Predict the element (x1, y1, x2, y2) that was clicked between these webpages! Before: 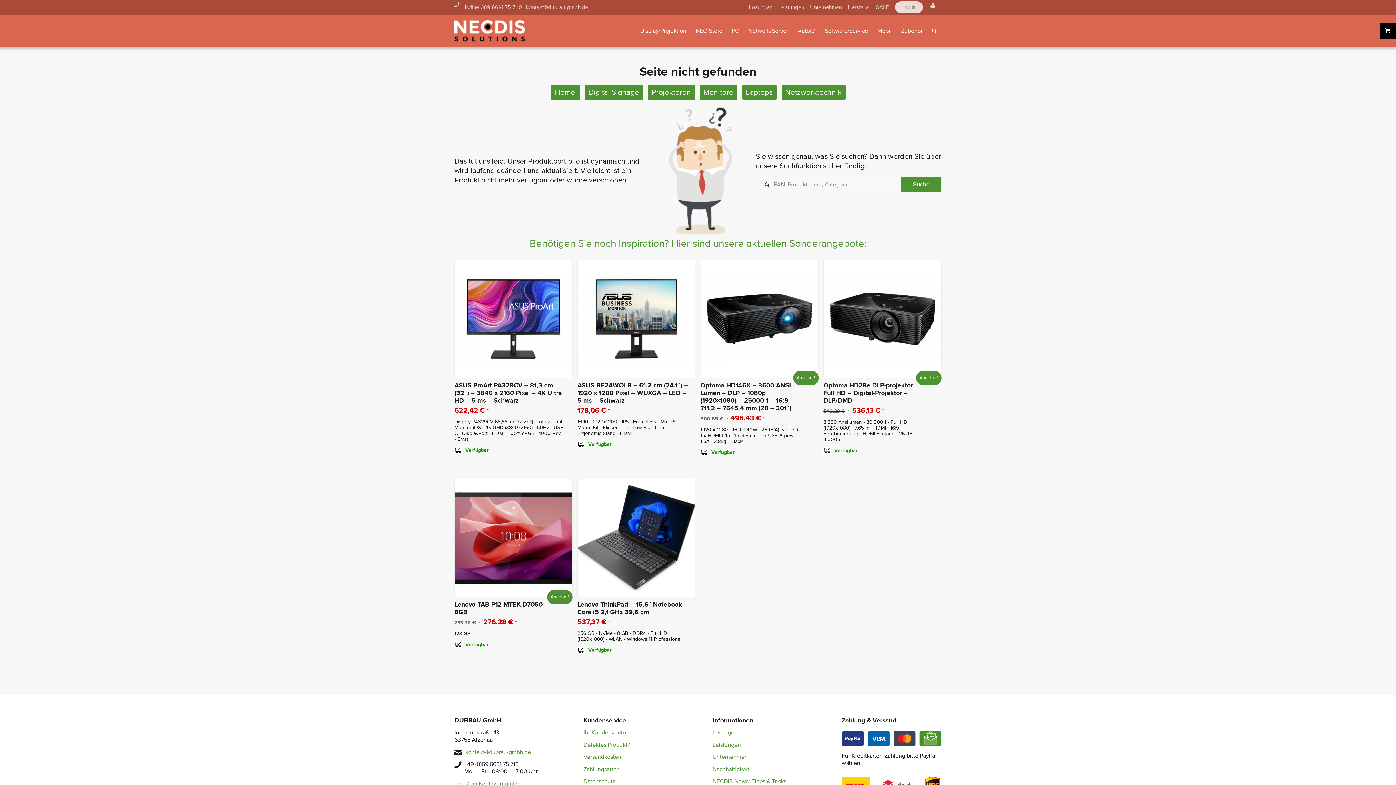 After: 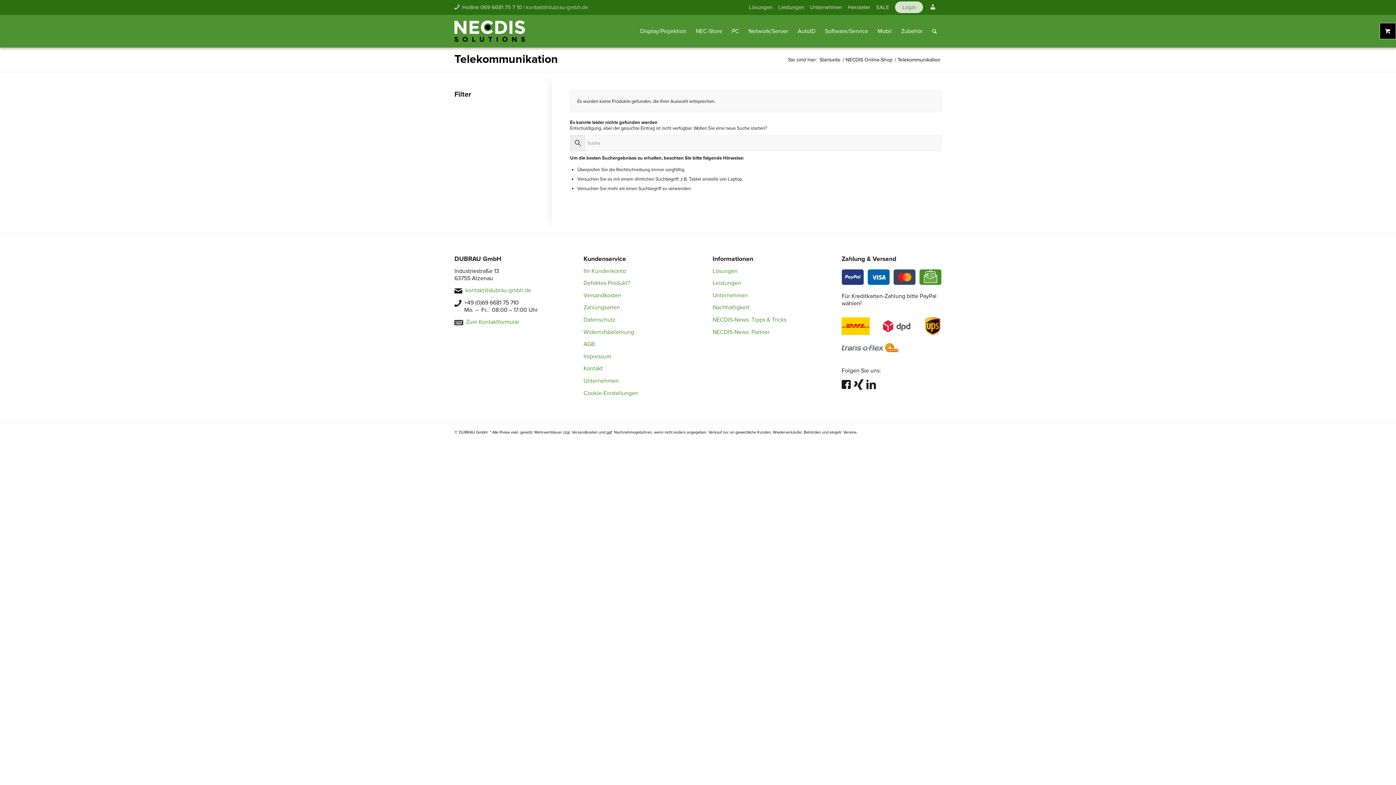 Action: label: Mobil bbox: (873, 14, 896, 47)